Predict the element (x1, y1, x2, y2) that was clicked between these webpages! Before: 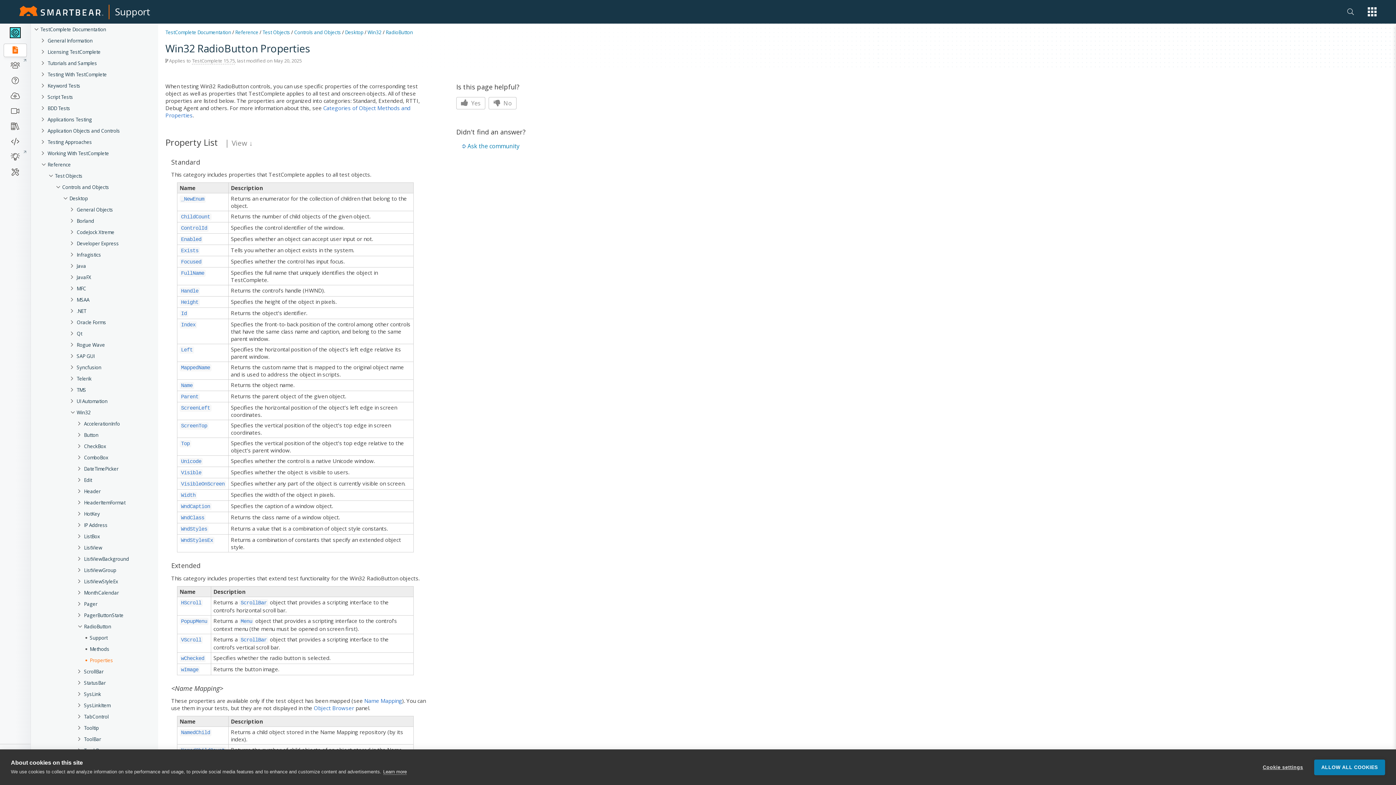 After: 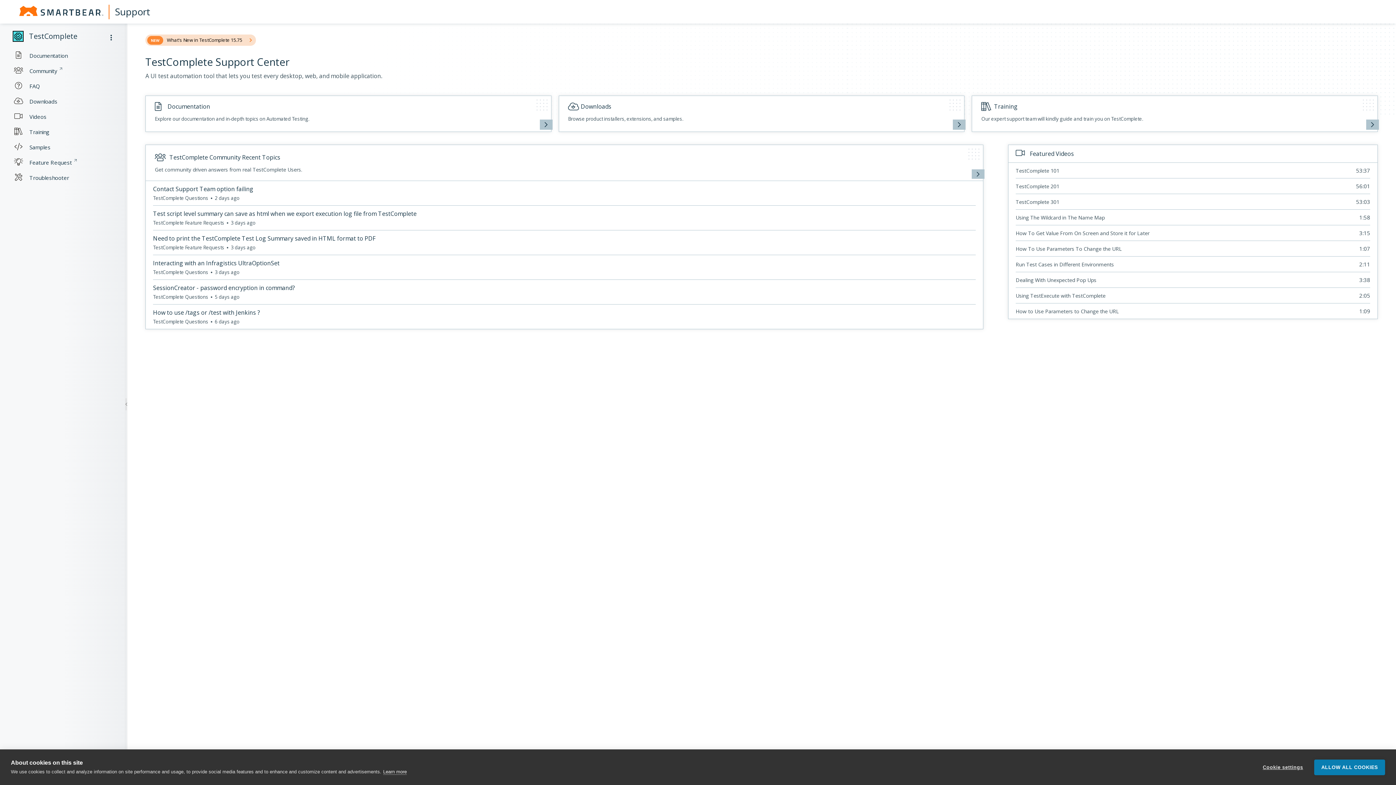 Action: bbox: (9, 27, 20, 38)